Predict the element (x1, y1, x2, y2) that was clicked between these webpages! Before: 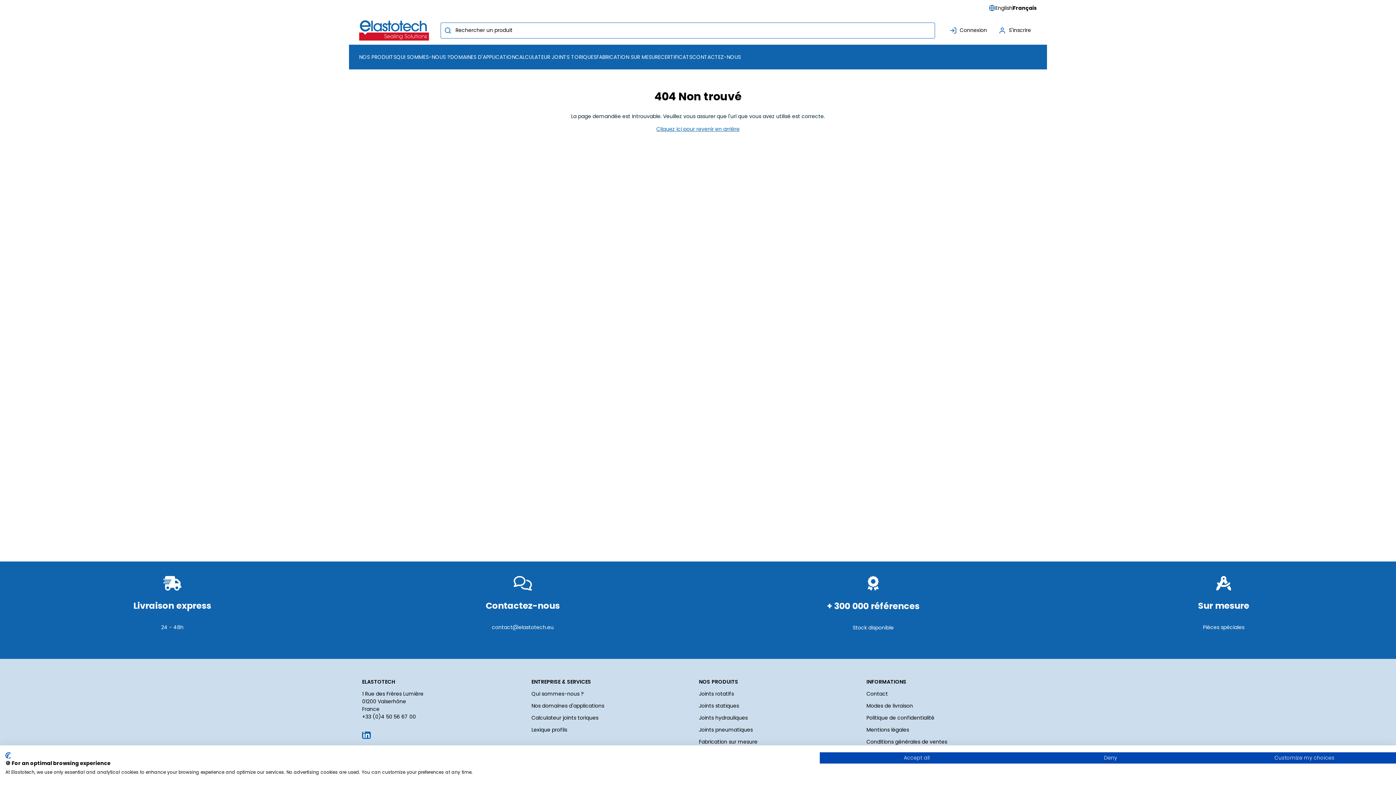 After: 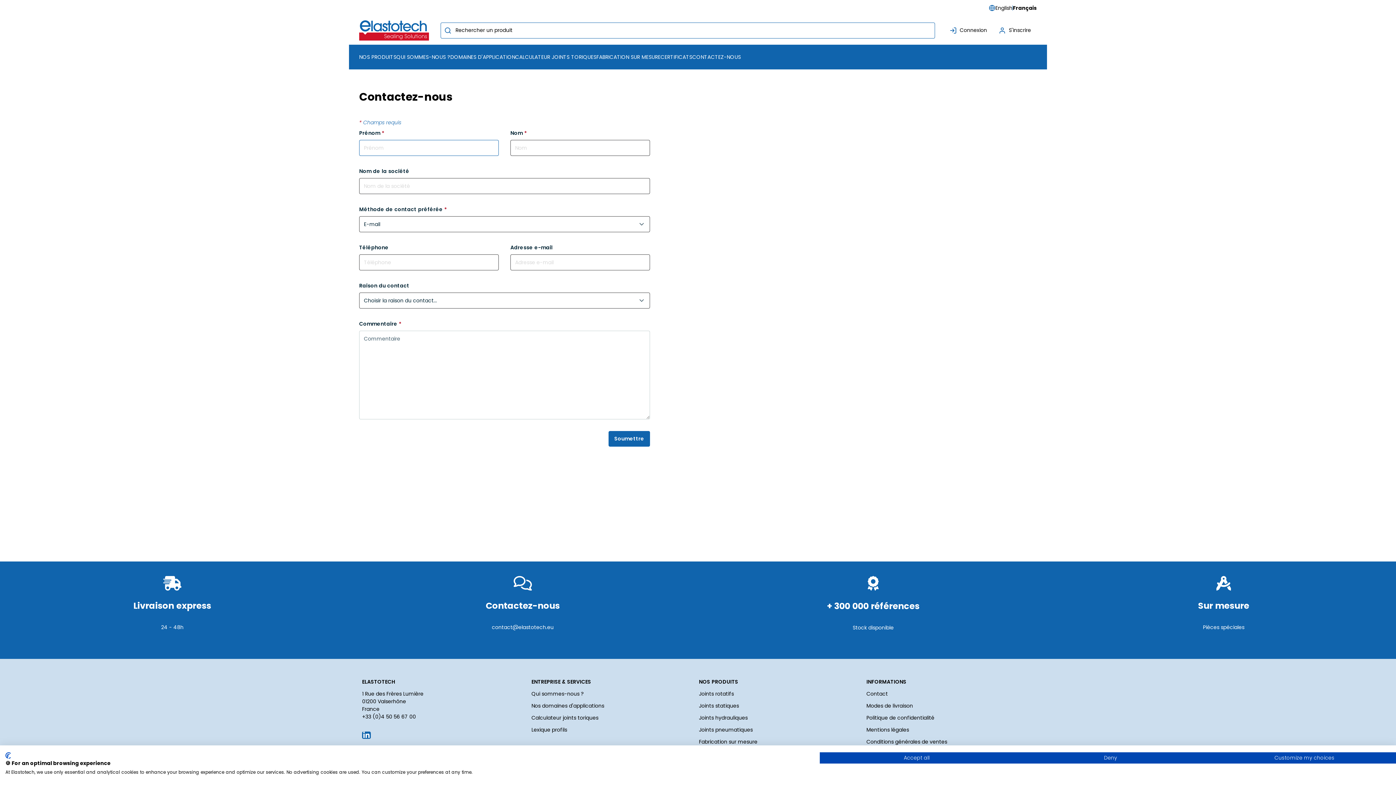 Action: label: Contact bbox: (866, 690, 888, 697)